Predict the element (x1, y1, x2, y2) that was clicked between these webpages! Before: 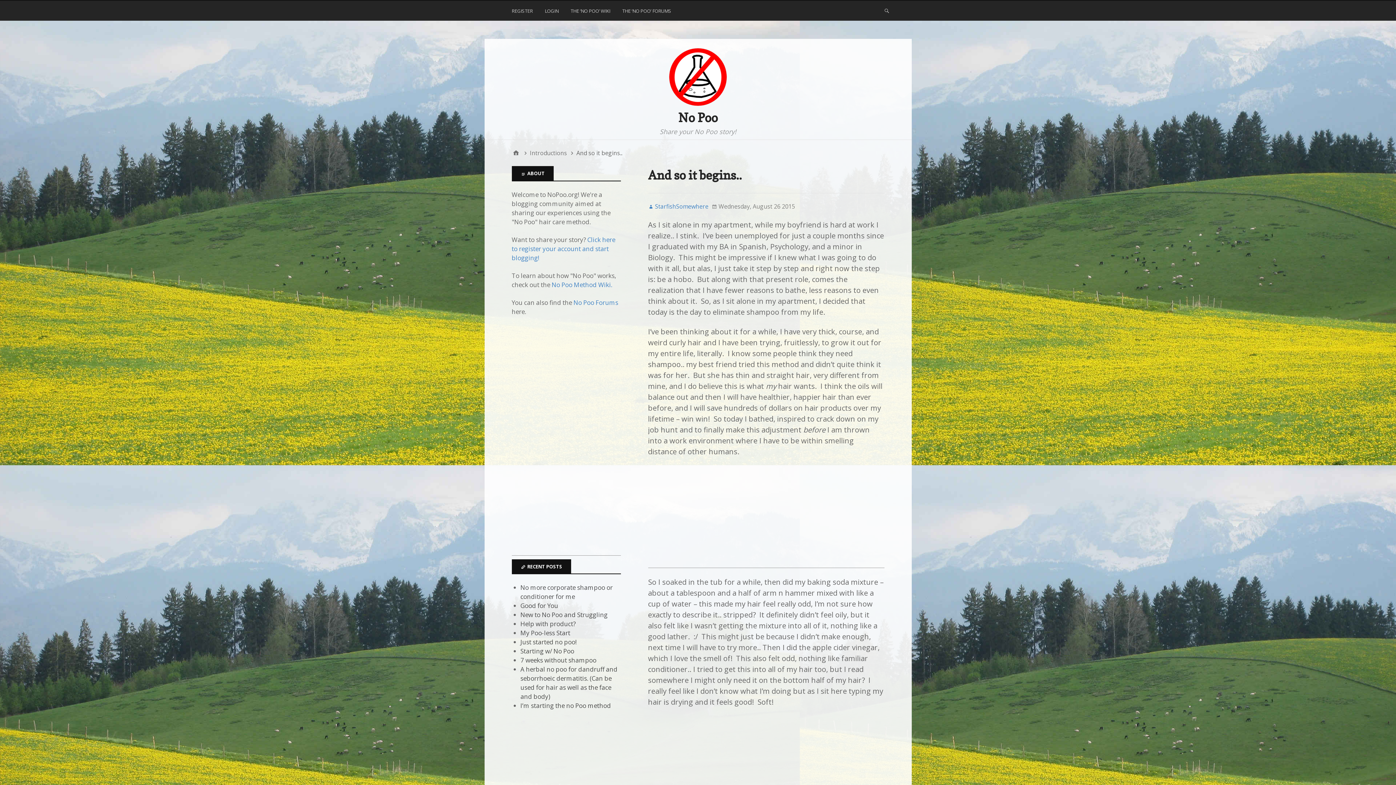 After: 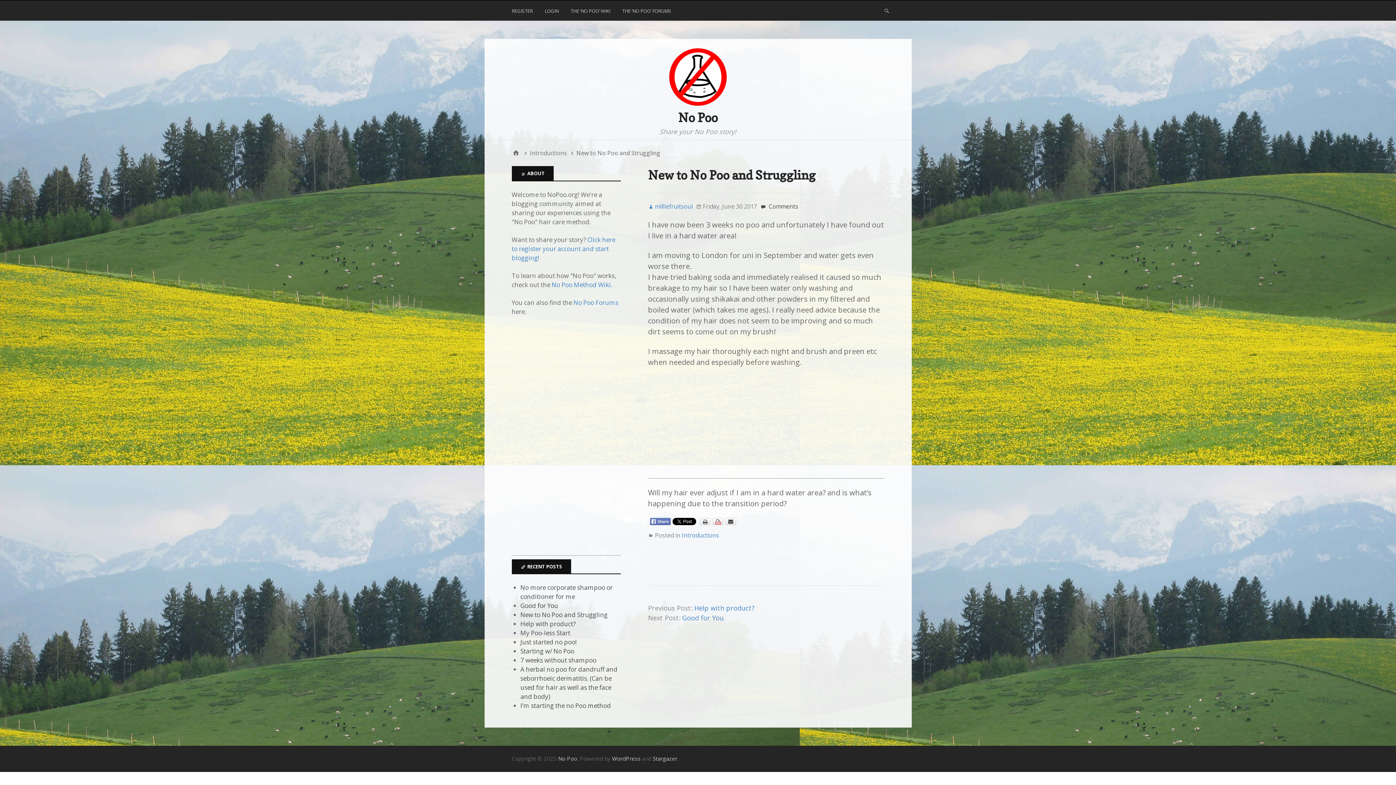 Action: label: New to No Poo and Struggling bbox: (520, 611, 607, 619)